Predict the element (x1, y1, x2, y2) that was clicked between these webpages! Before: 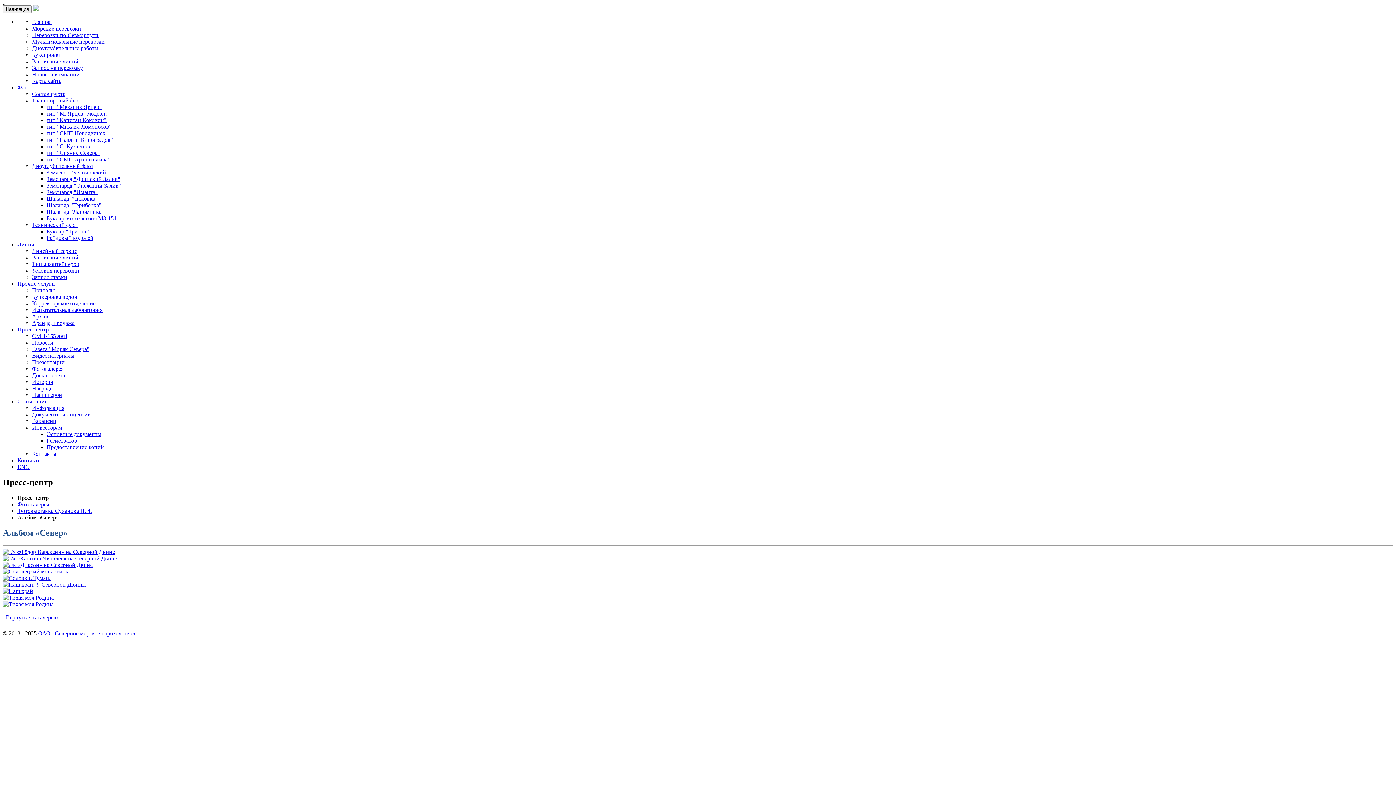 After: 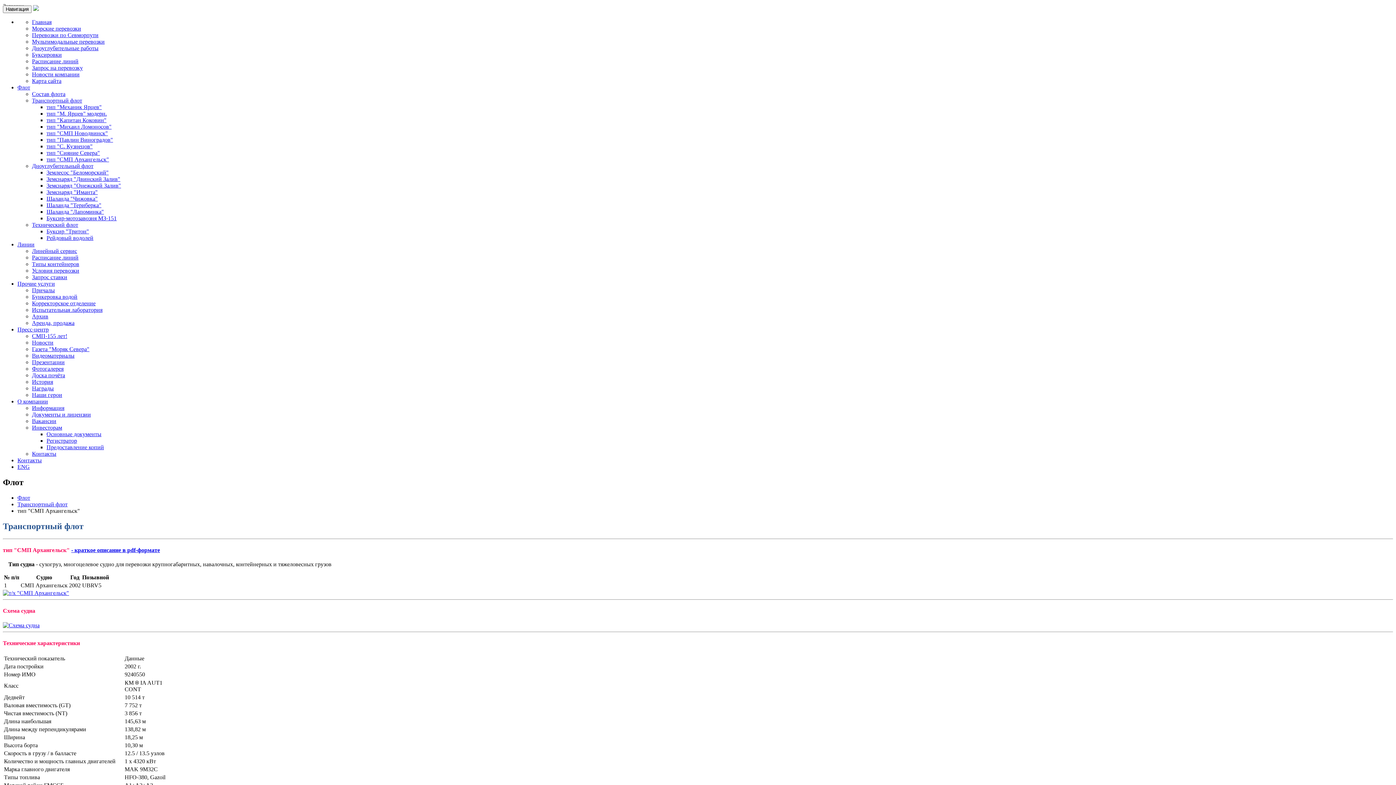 Action: bbox: (46, 156, 109, 162) label: тип "СМП Архангельск"